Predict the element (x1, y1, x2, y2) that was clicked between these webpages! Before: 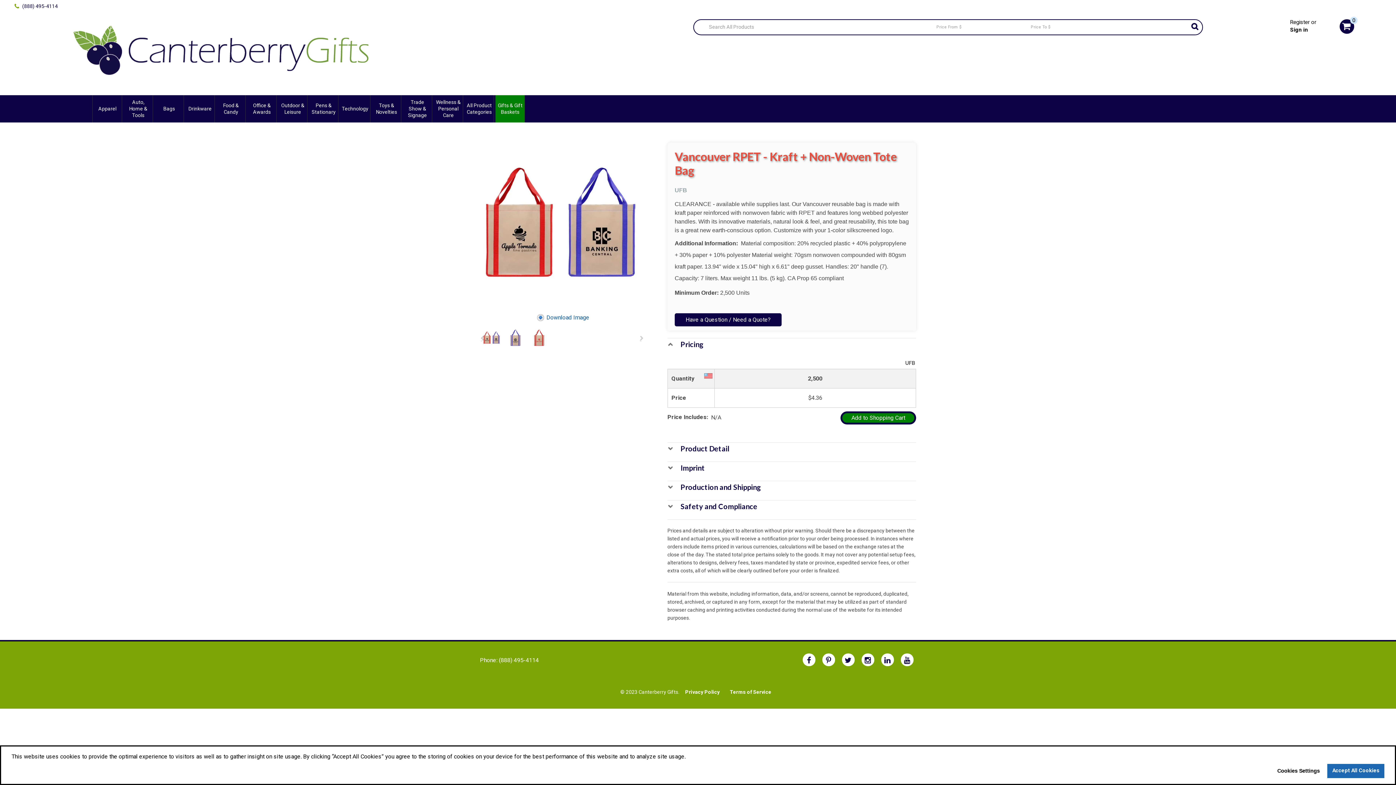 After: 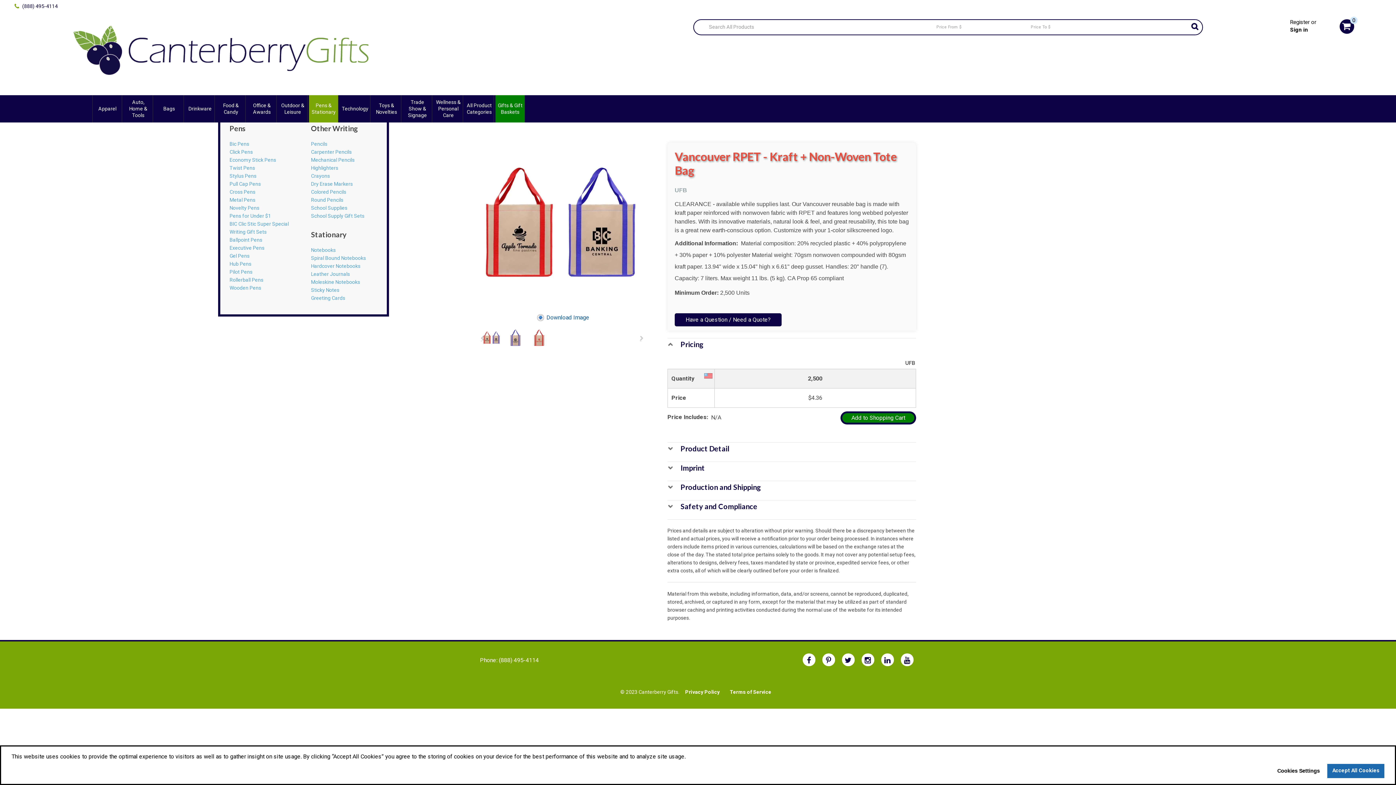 Action: label: Pens & Stationary bbox: (309, 95, 338, 122)